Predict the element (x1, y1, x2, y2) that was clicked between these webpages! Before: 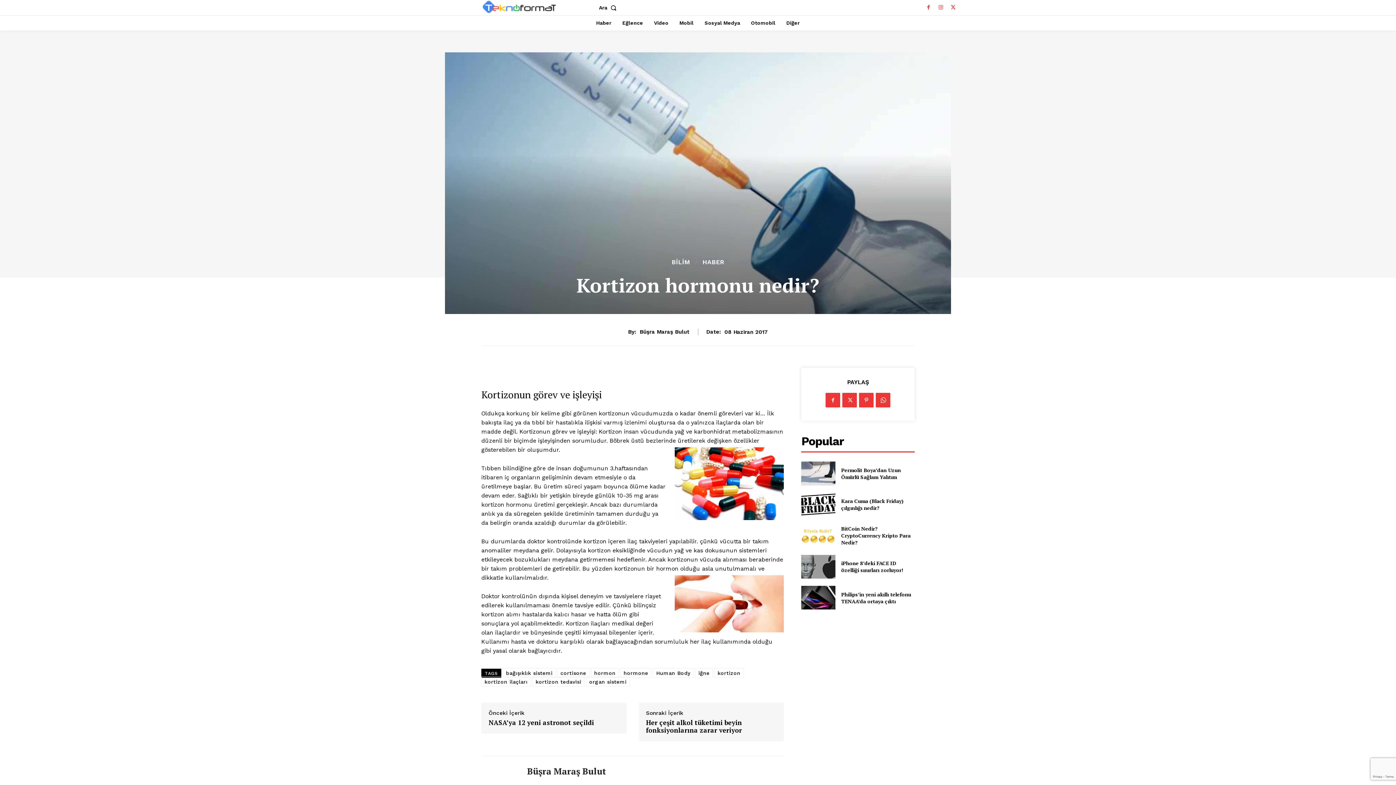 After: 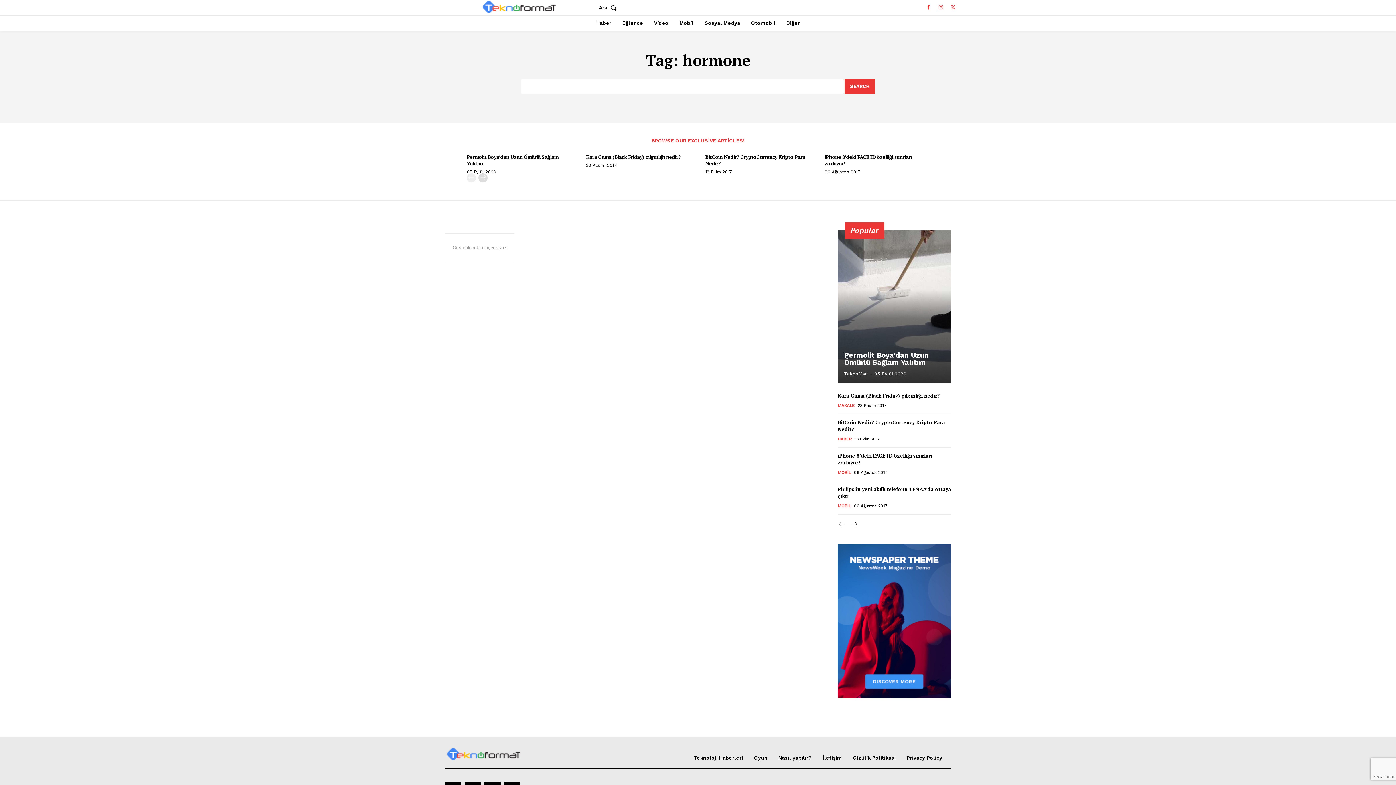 Action: bbox: (620, 668, 651, 678) label: hormone